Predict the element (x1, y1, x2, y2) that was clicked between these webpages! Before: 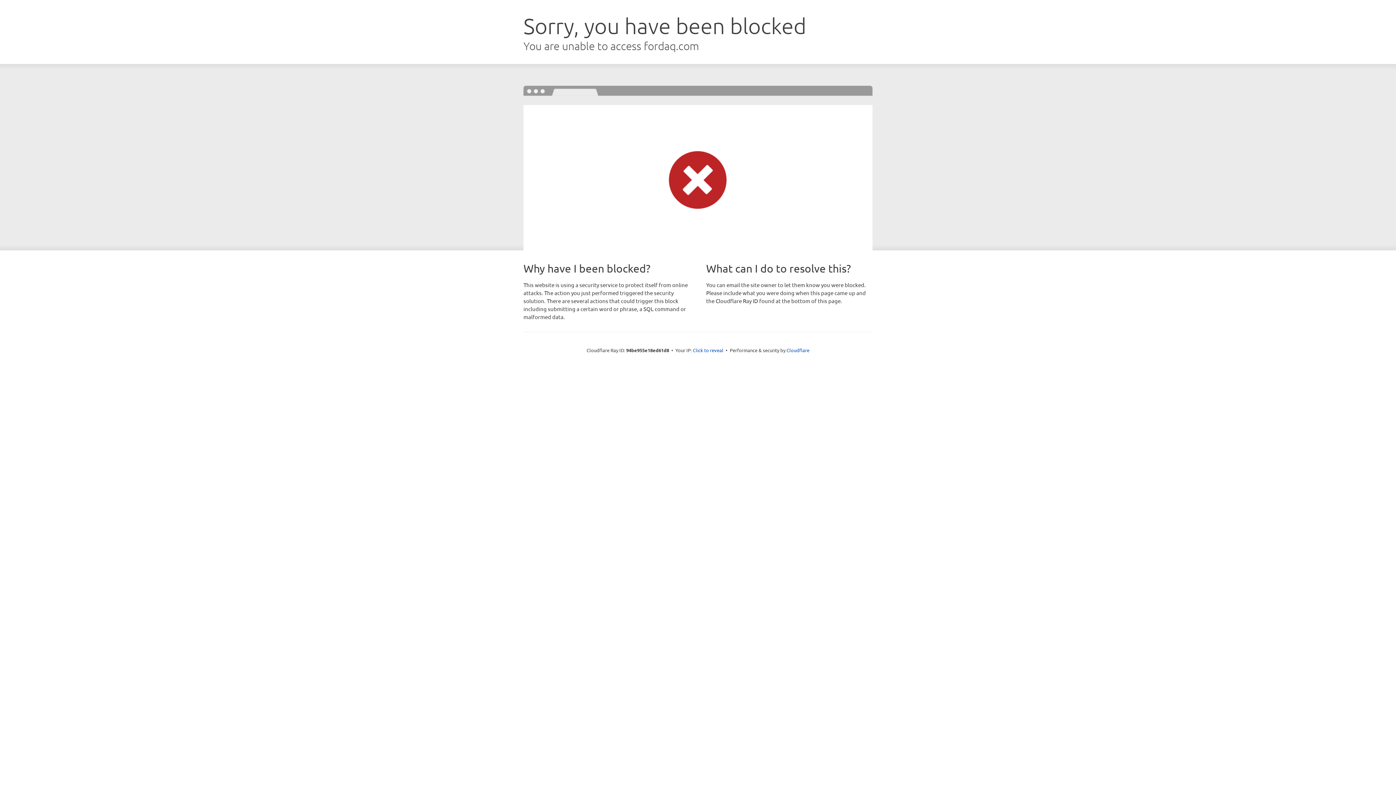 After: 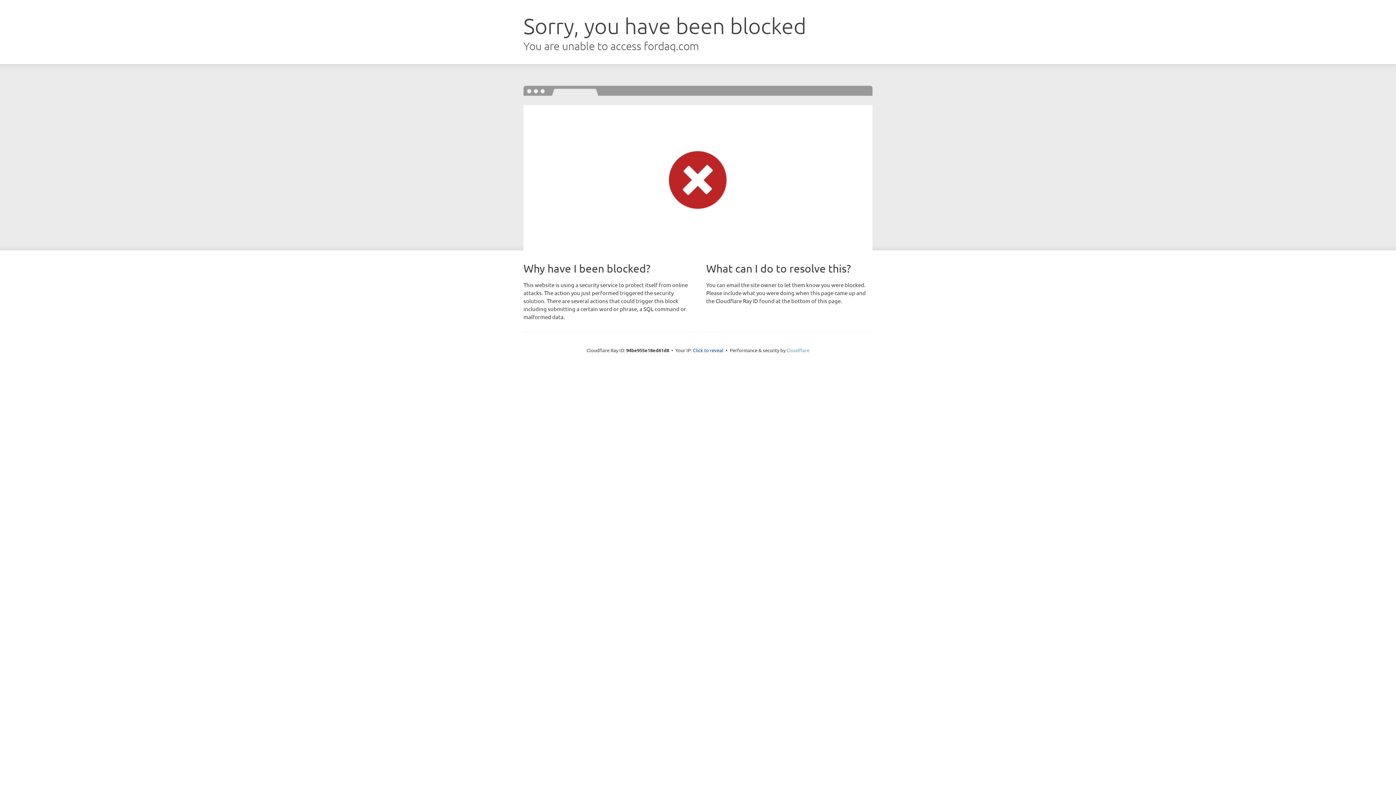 Action: bbox: (786, 347, 809, 353) label: Cloudflare